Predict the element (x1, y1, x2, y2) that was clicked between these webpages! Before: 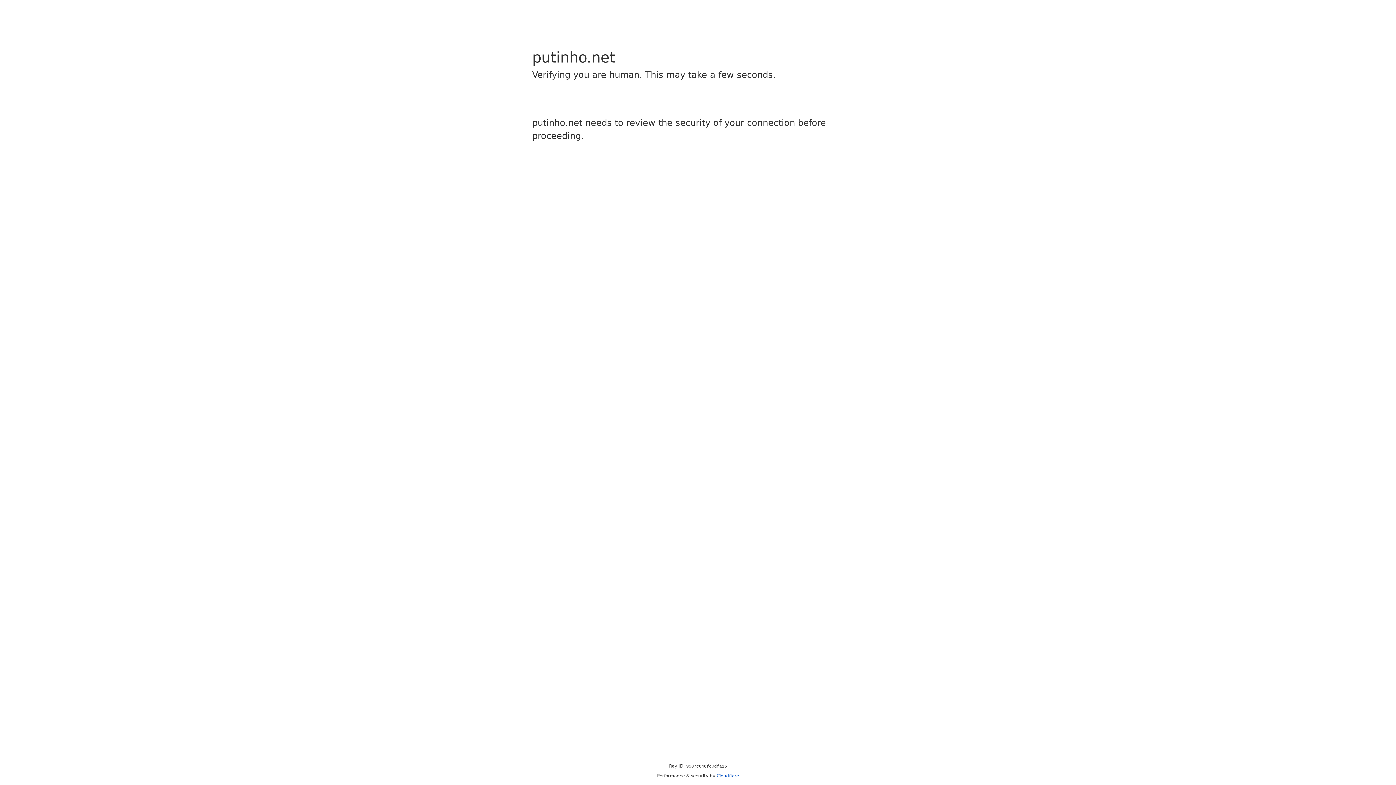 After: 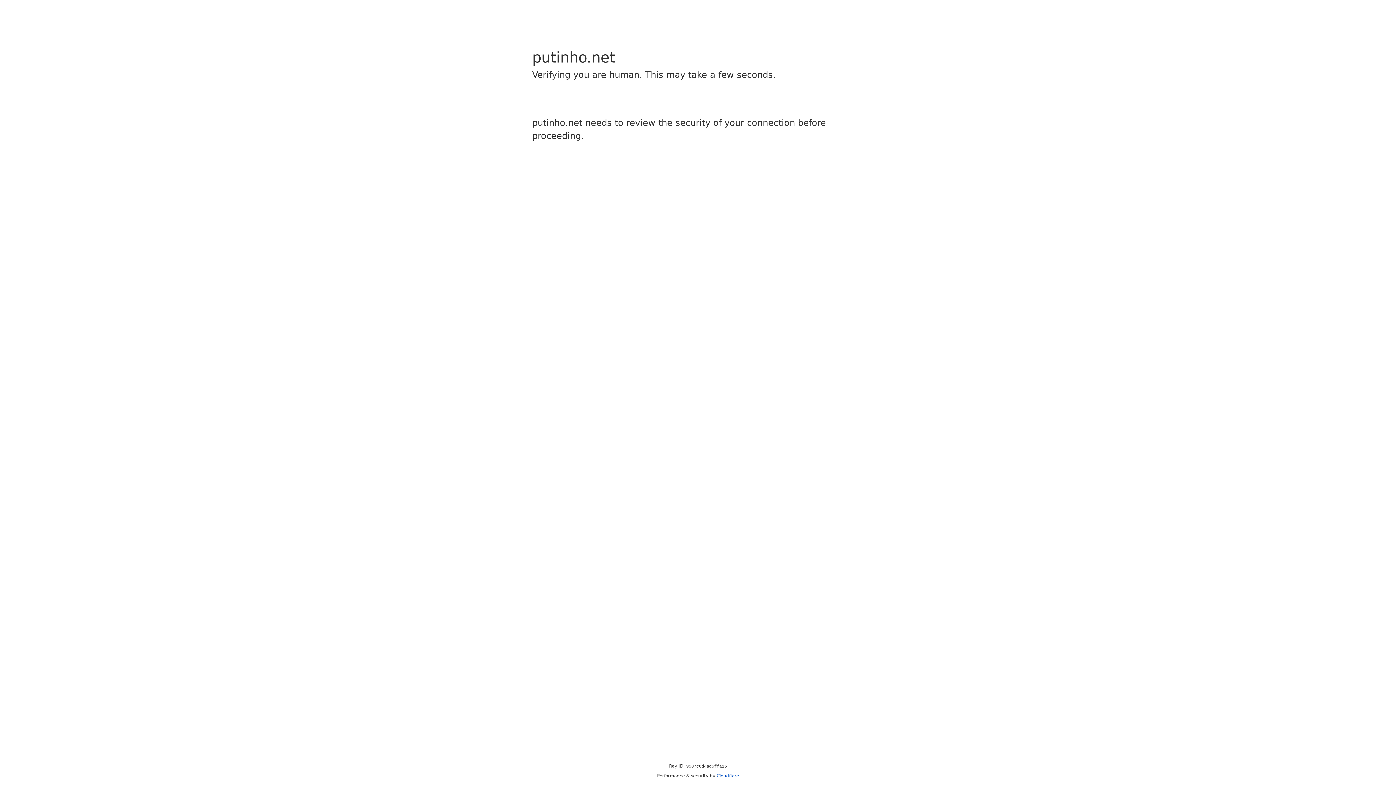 Action: label: Cloudflare bbox: (716, 773, 739, 778)